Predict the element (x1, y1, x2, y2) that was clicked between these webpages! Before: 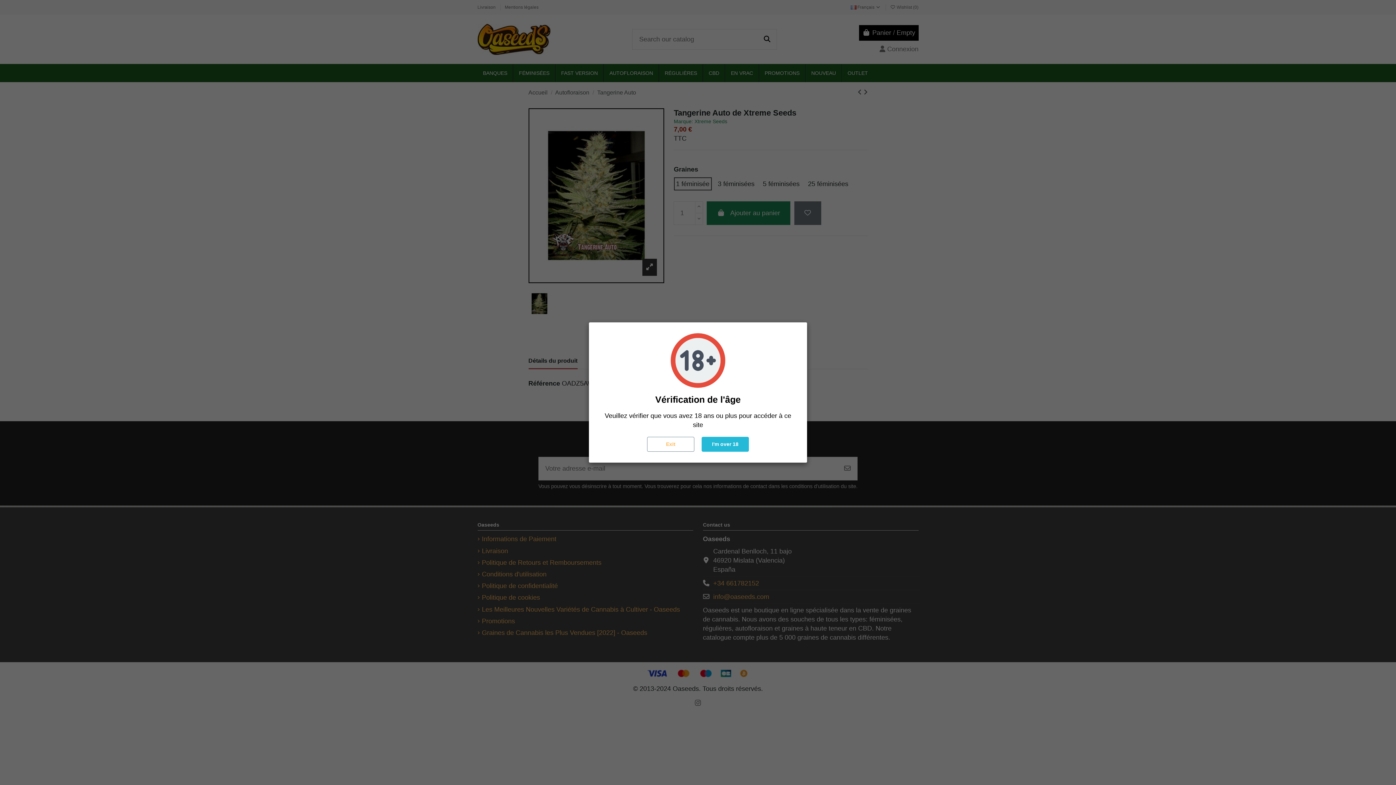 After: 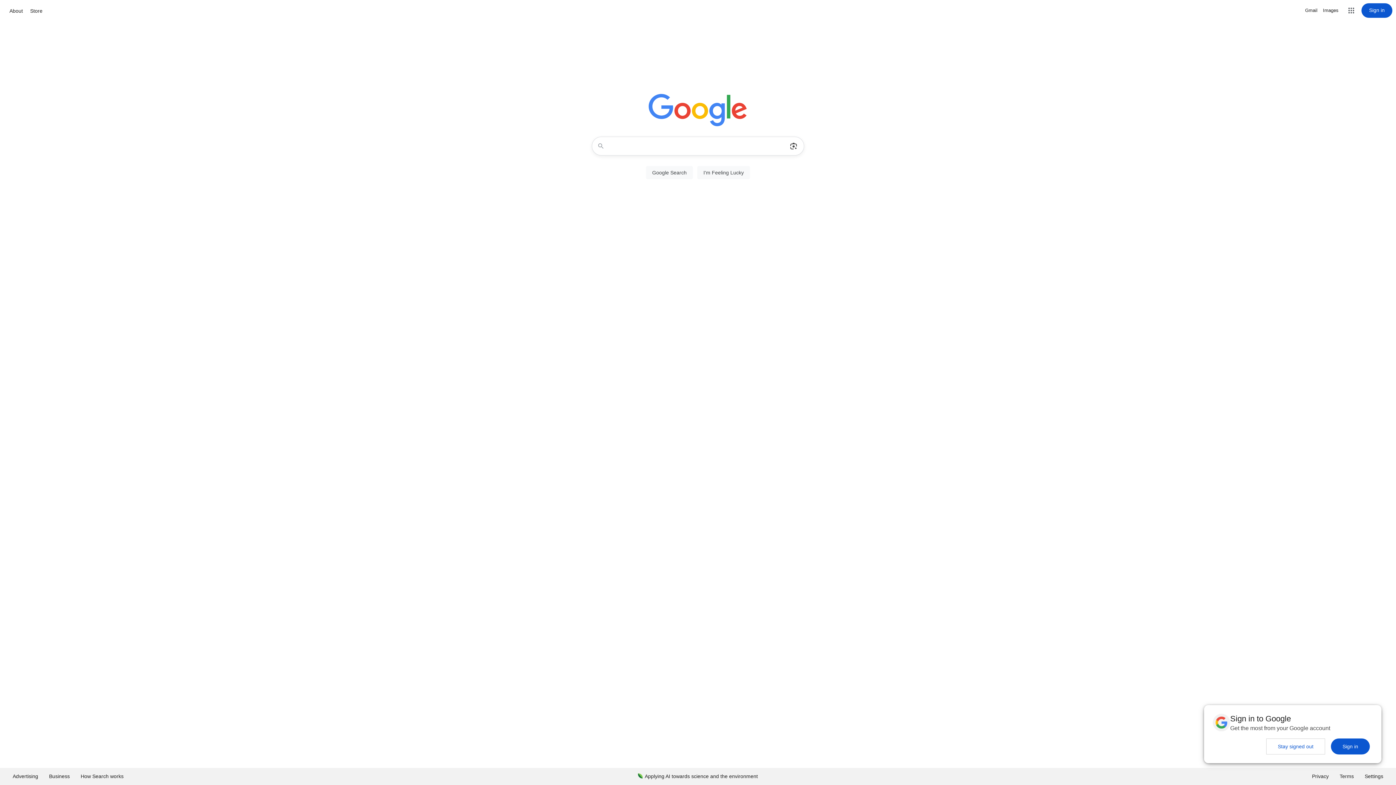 Action: bbox: (647, 437, 694, 452) label: Exit